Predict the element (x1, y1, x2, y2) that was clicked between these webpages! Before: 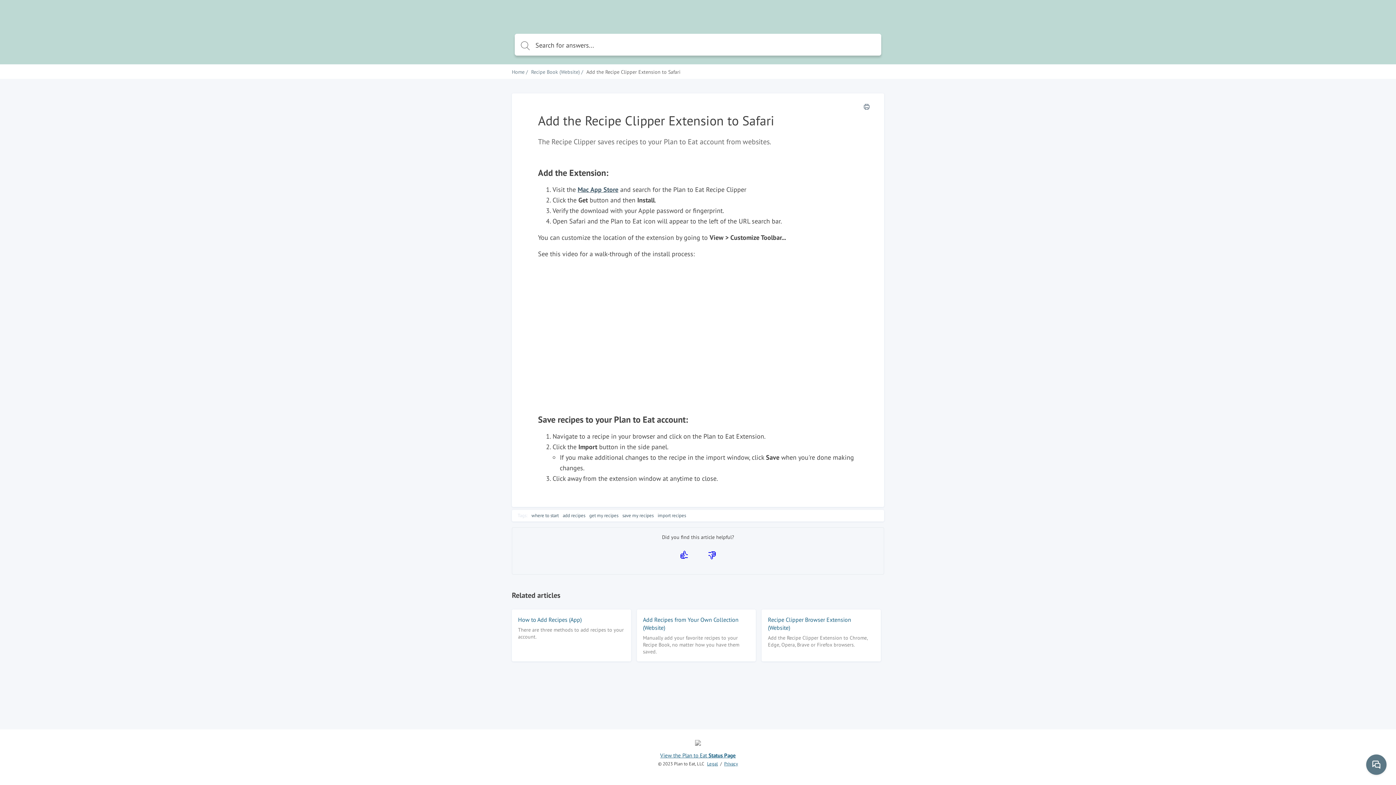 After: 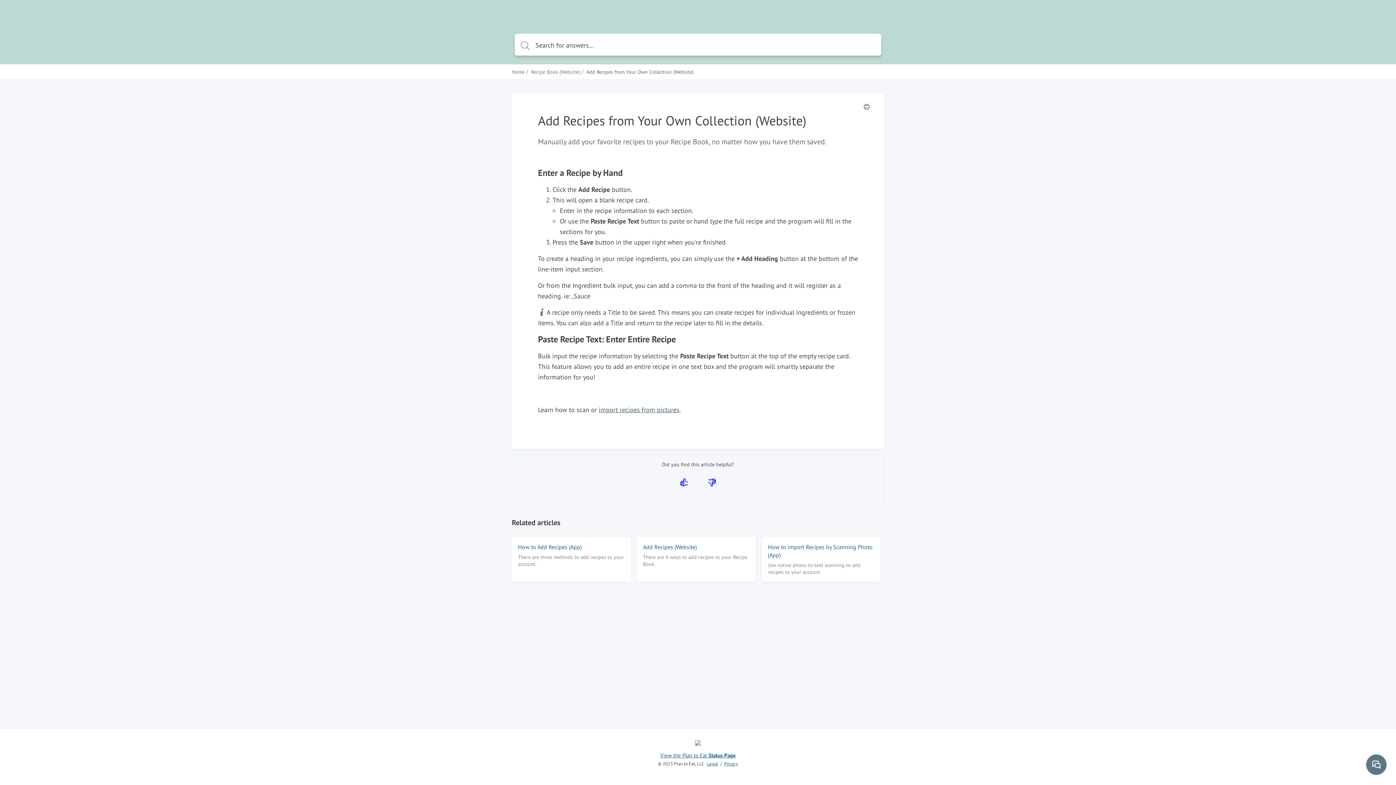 Action: bbox: (636, 609, 756, 661) label: Add Recipes from Your Own Collection (Website)
Manually add your favorite recipes to your Recipe Book, no matter how you have them saved.